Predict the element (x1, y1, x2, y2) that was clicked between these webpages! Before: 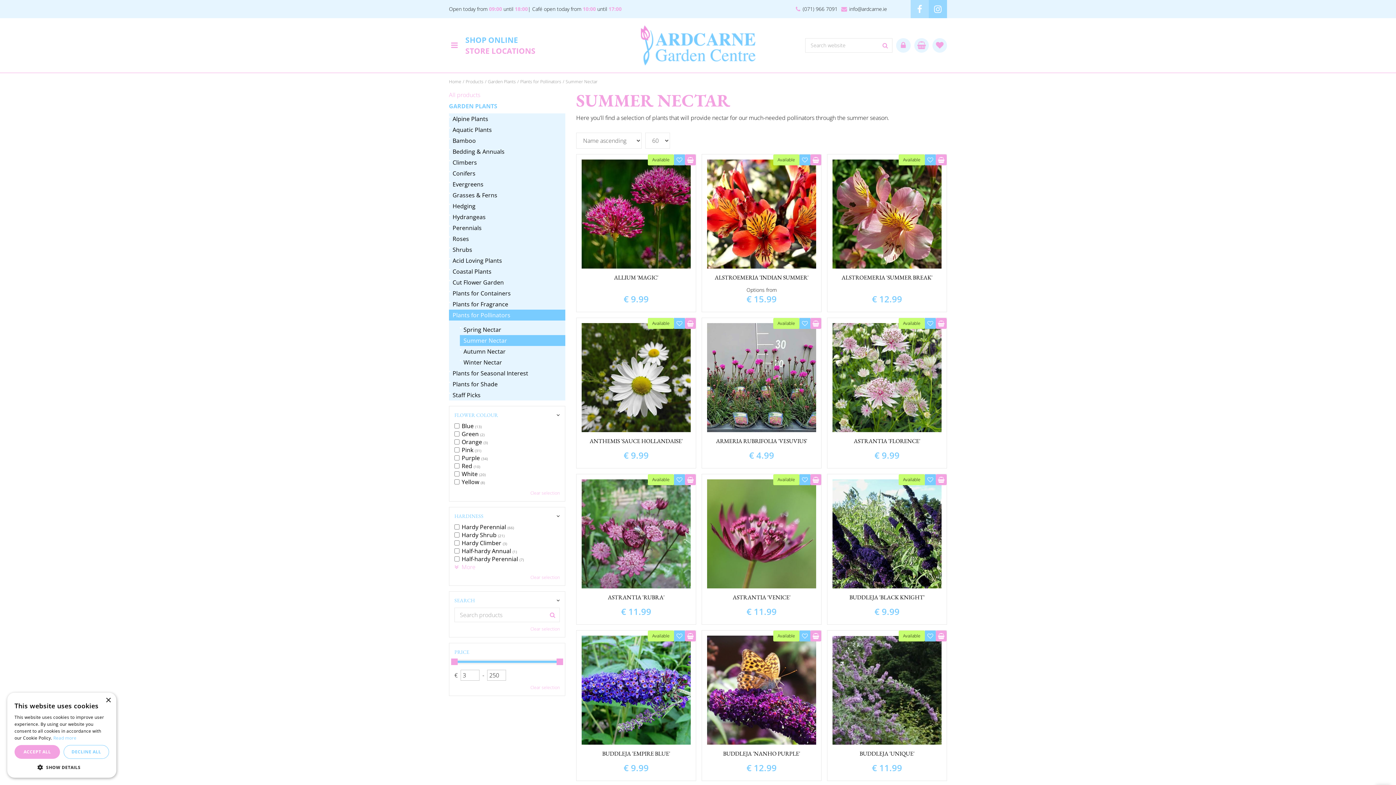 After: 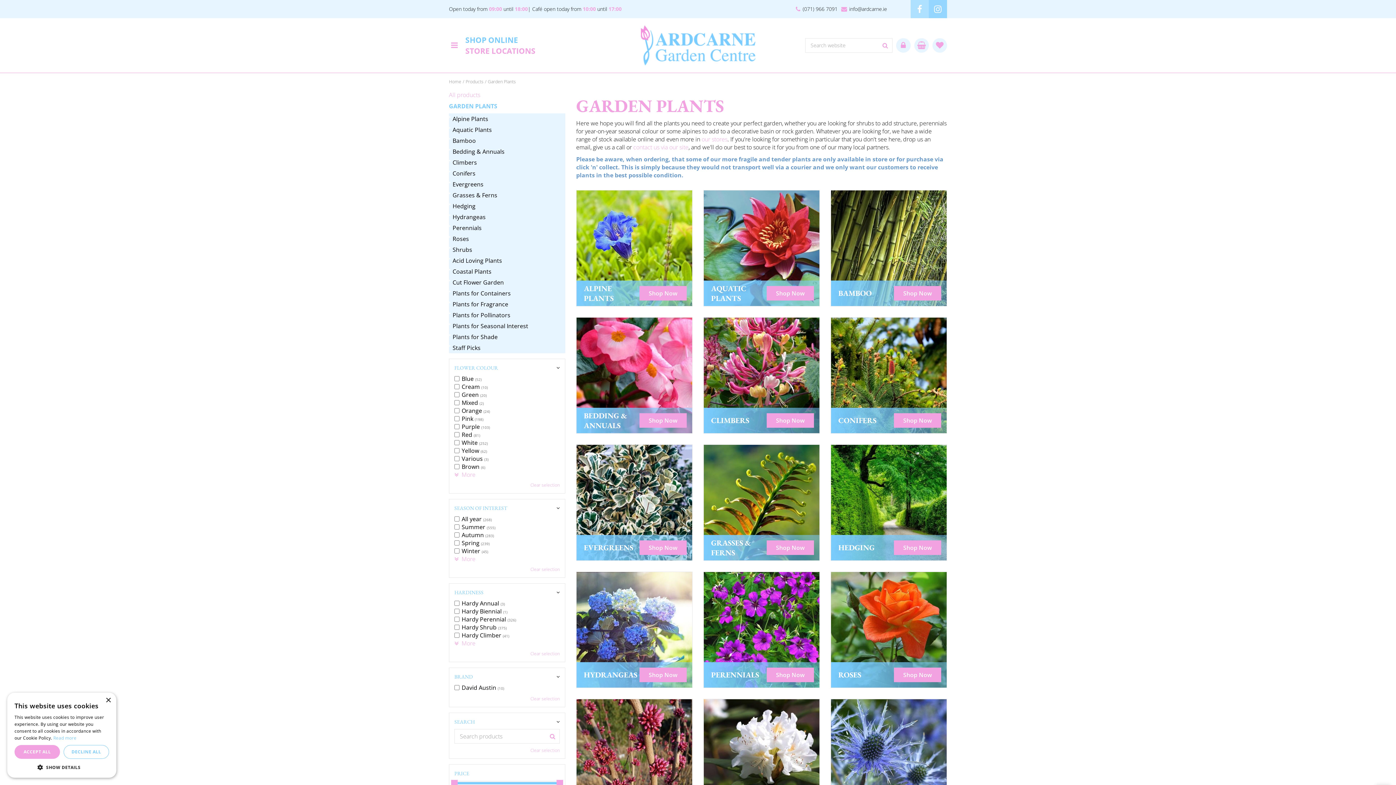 Action: label: GARDEN PLANTS bbox: (449, 102, 565, 109)